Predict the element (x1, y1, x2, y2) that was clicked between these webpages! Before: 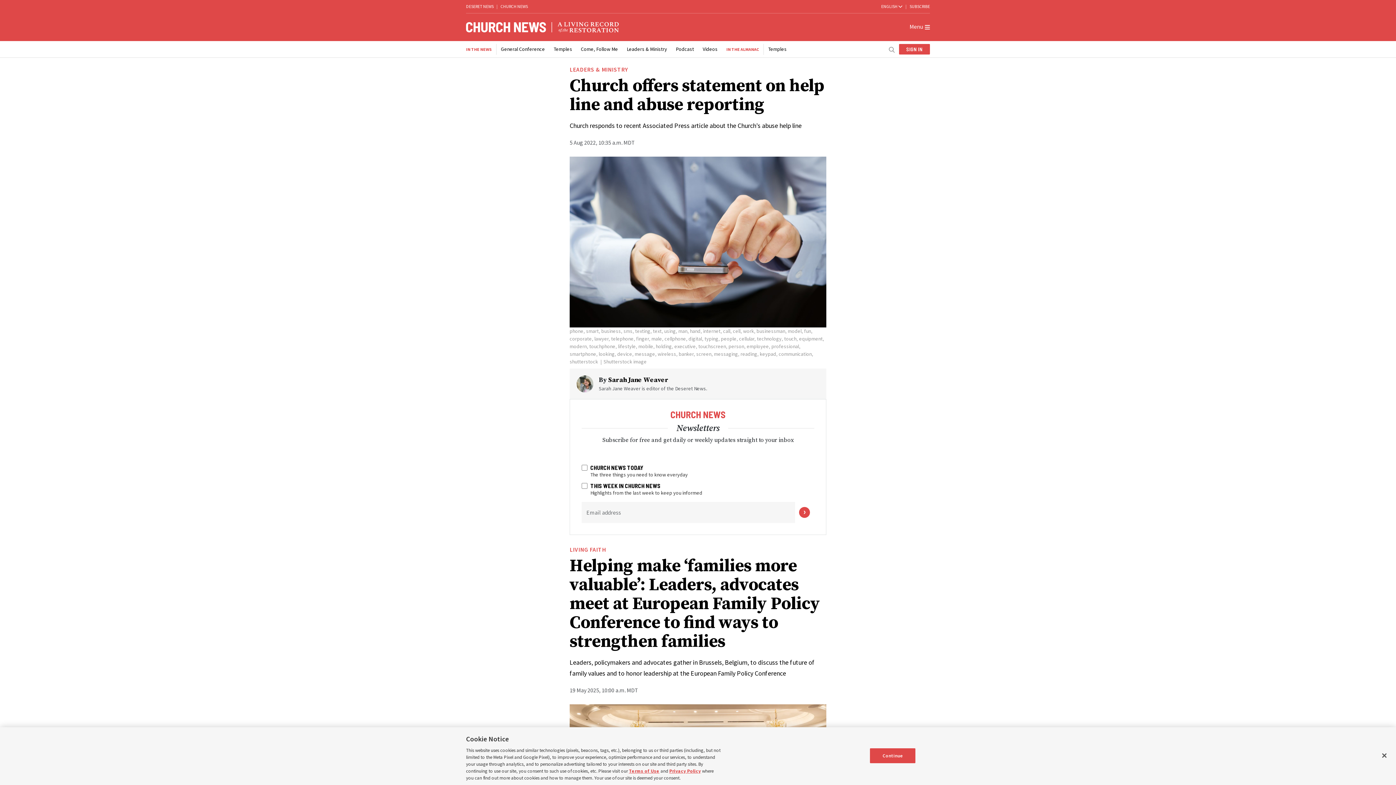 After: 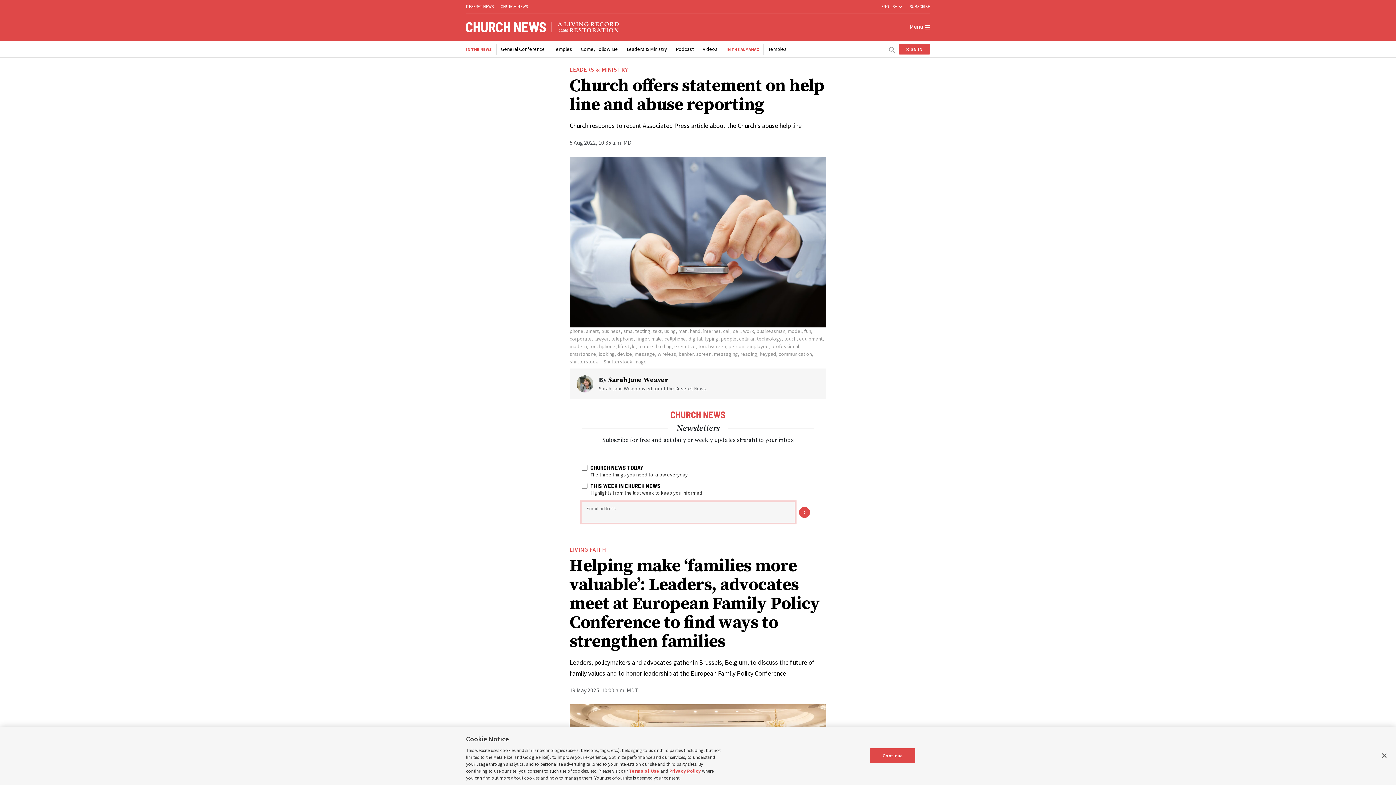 Action: bbox: (794, 502, 814, 523)